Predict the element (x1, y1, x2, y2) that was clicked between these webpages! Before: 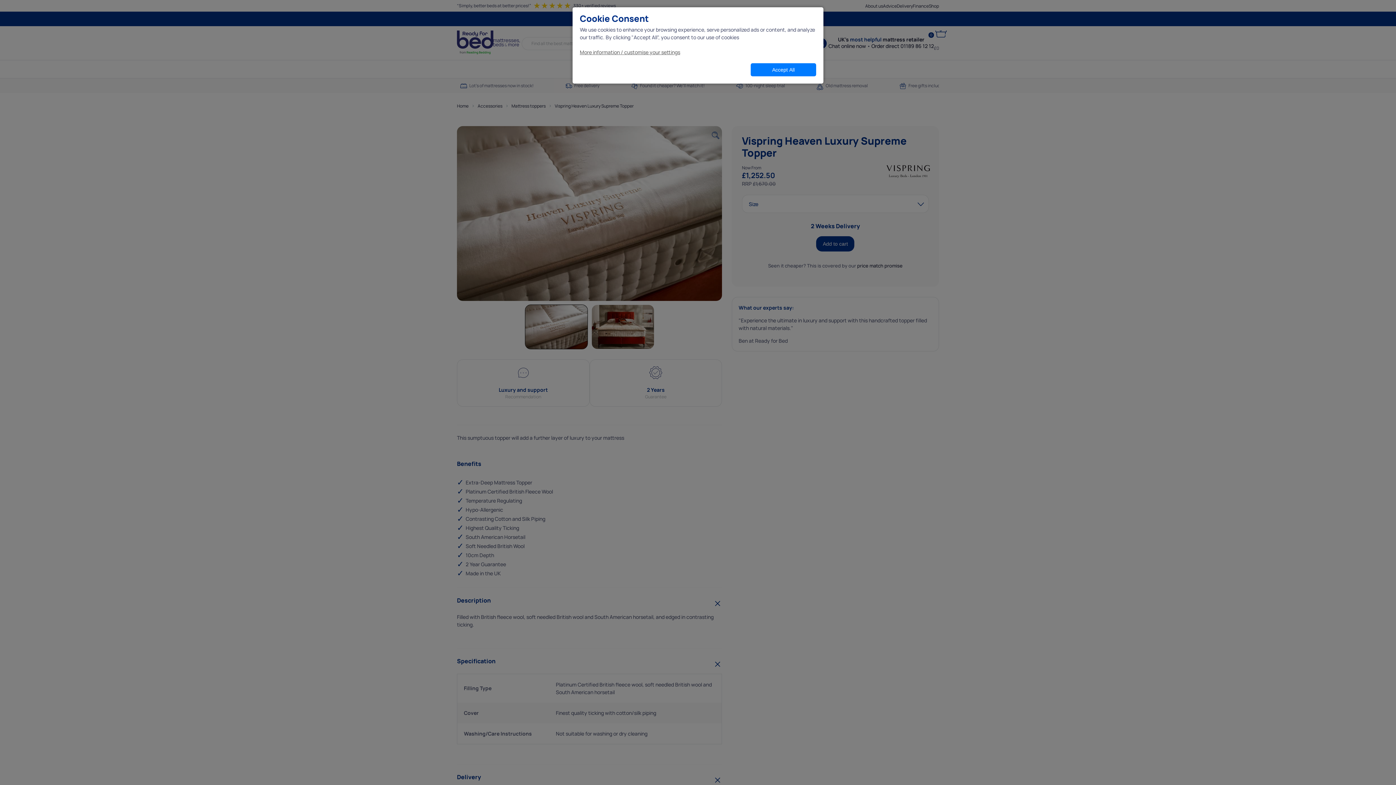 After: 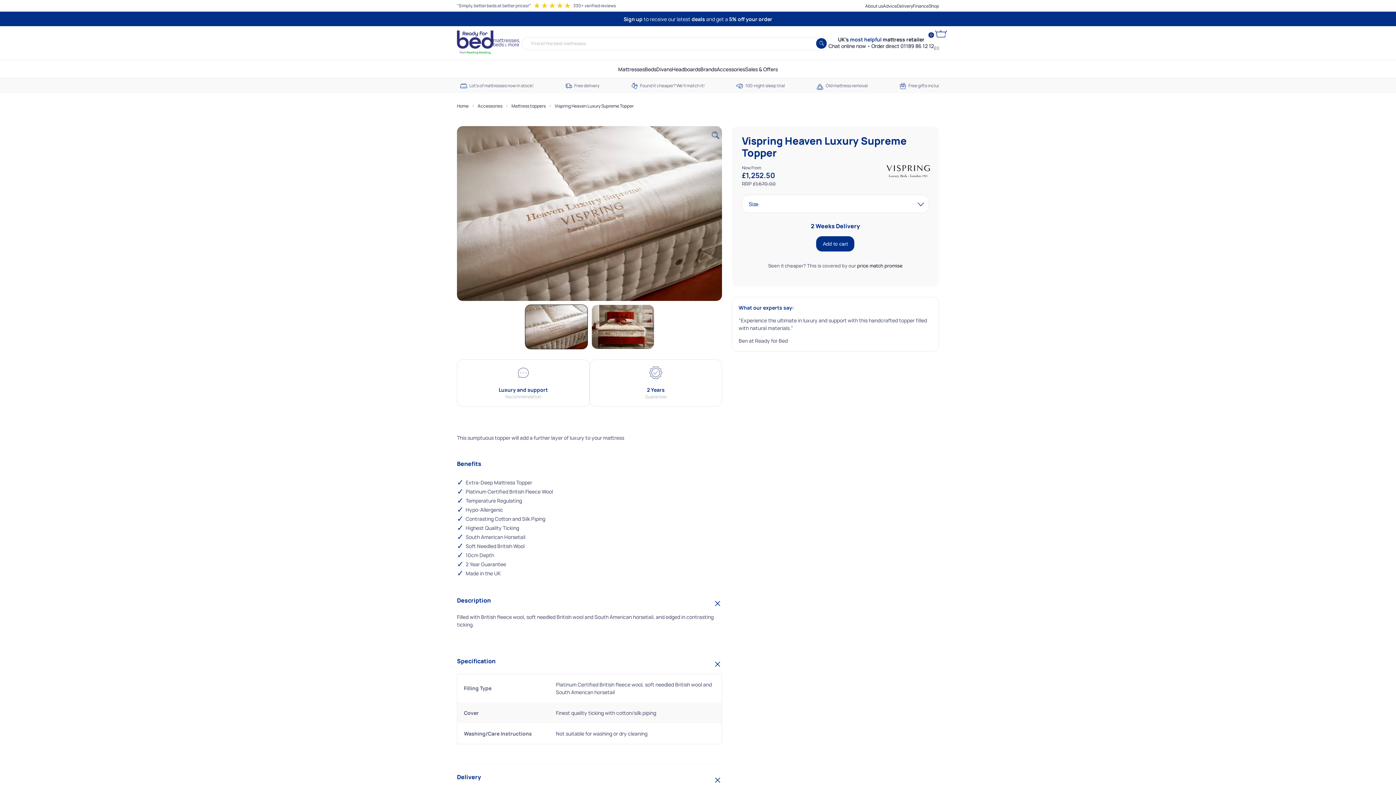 Action: label: Accept All bbox: (750, 63, 816, 76)